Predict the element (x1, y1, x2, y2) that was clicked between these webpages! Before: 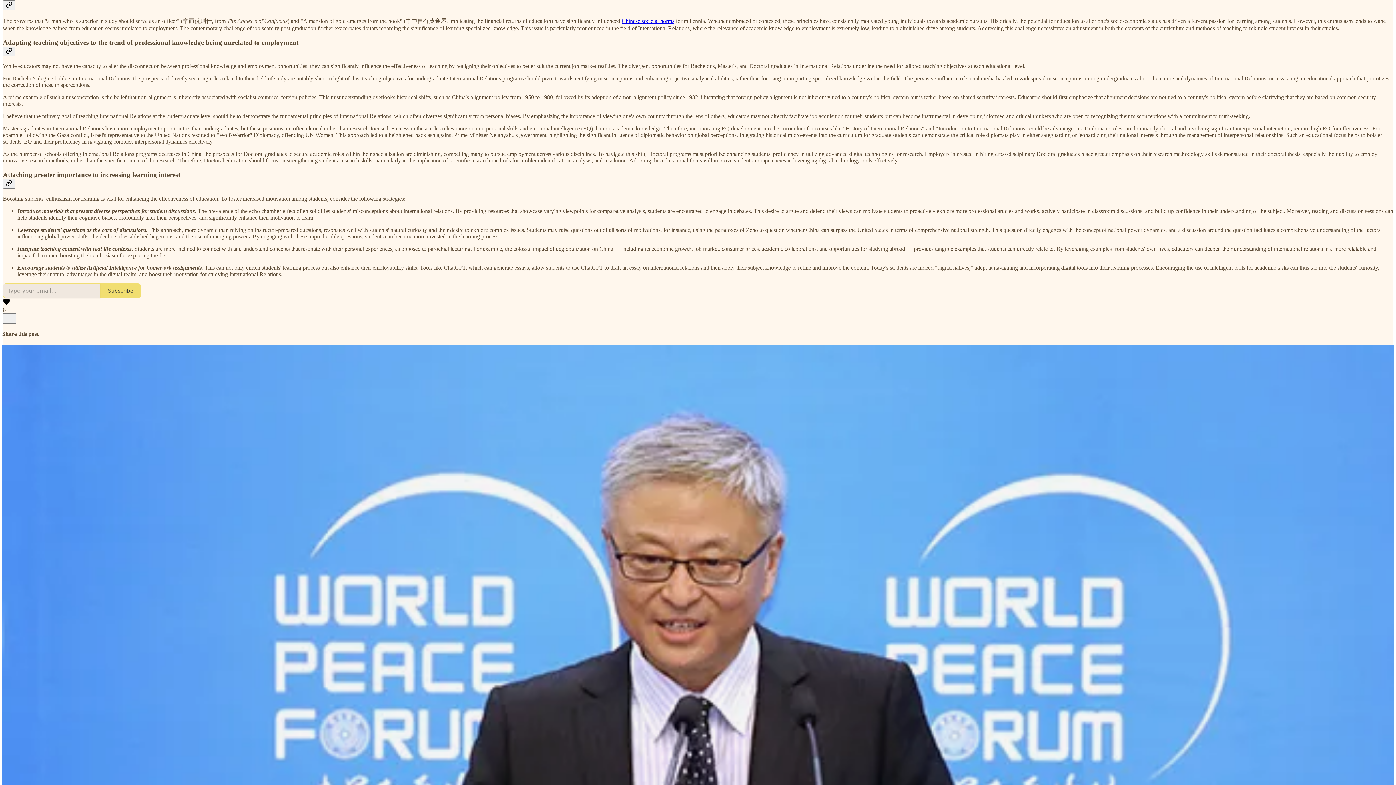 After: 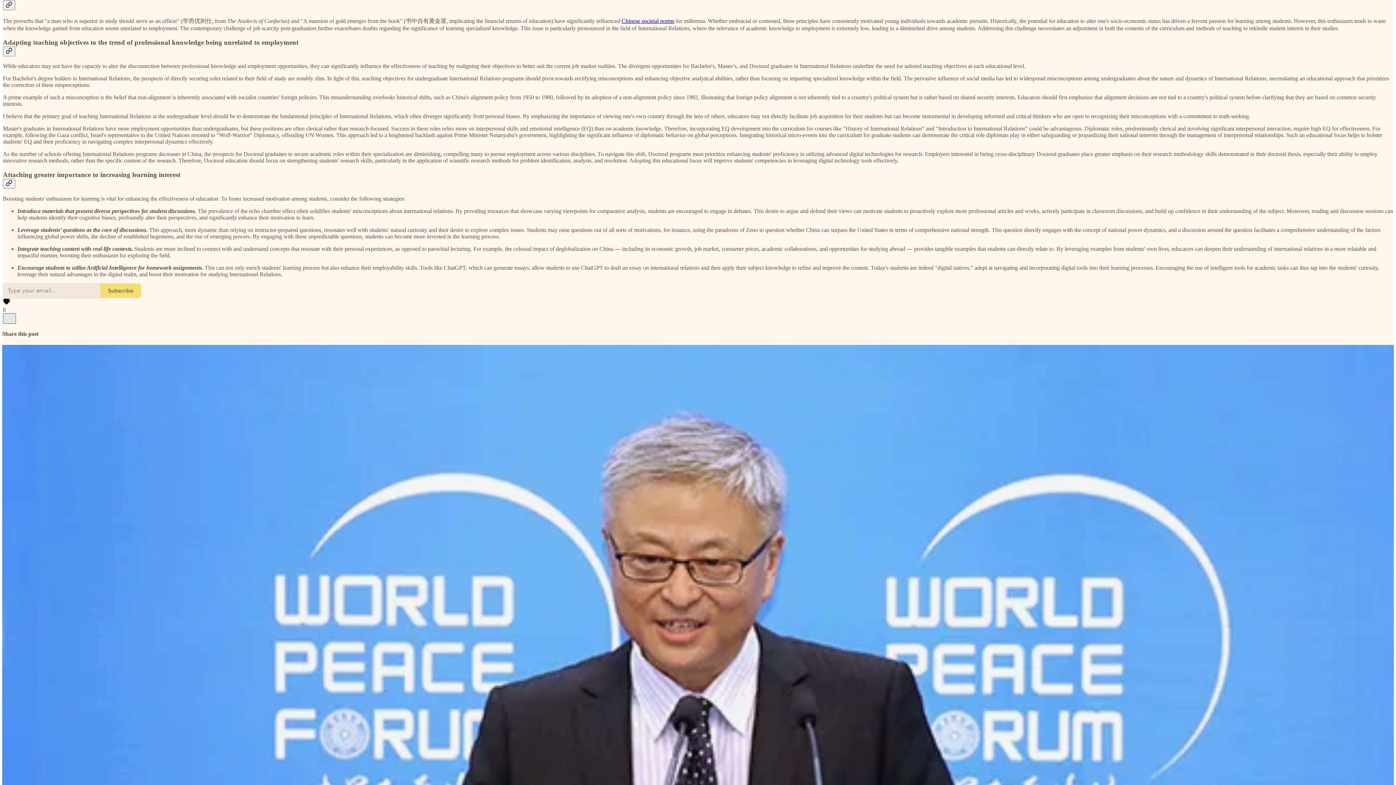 Action: bbox: (2, 313, 16, 323) label: X